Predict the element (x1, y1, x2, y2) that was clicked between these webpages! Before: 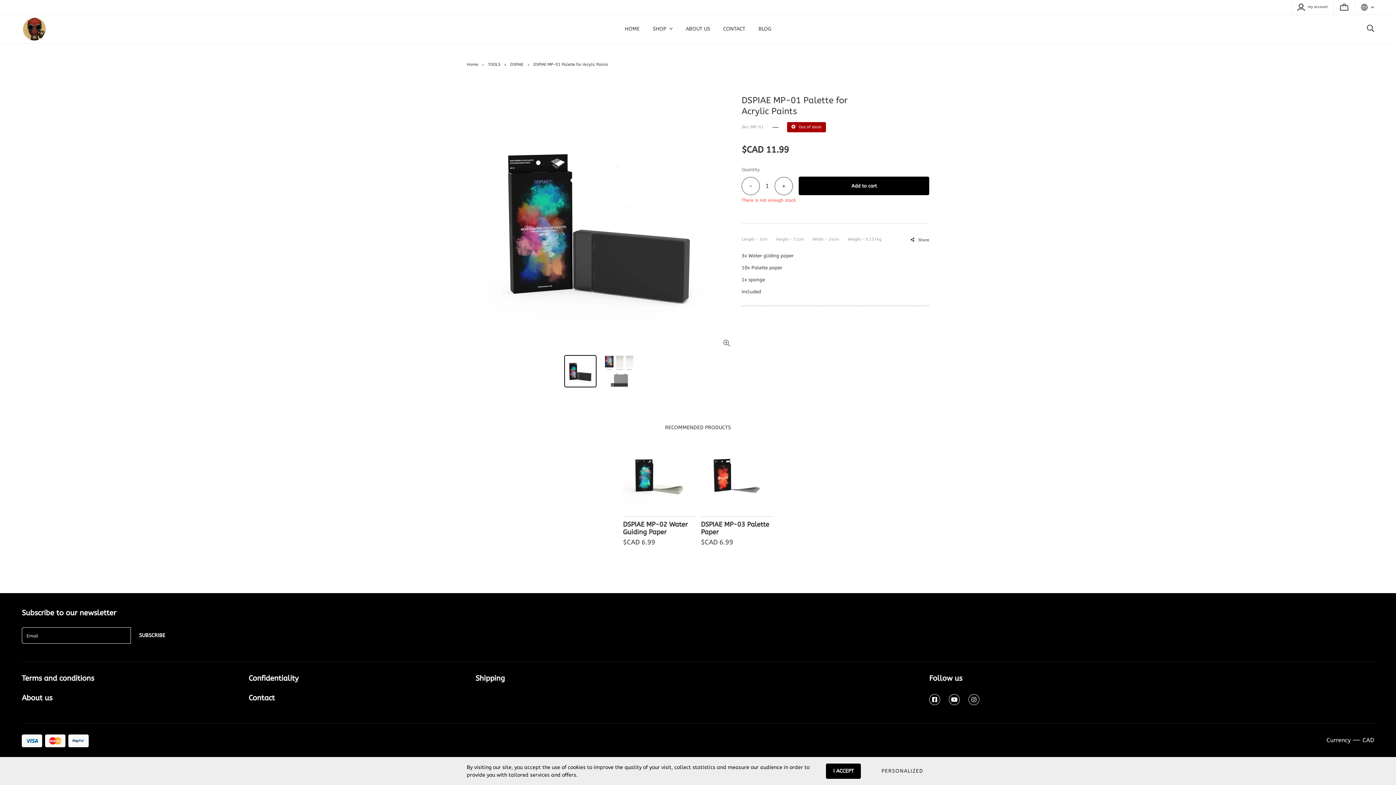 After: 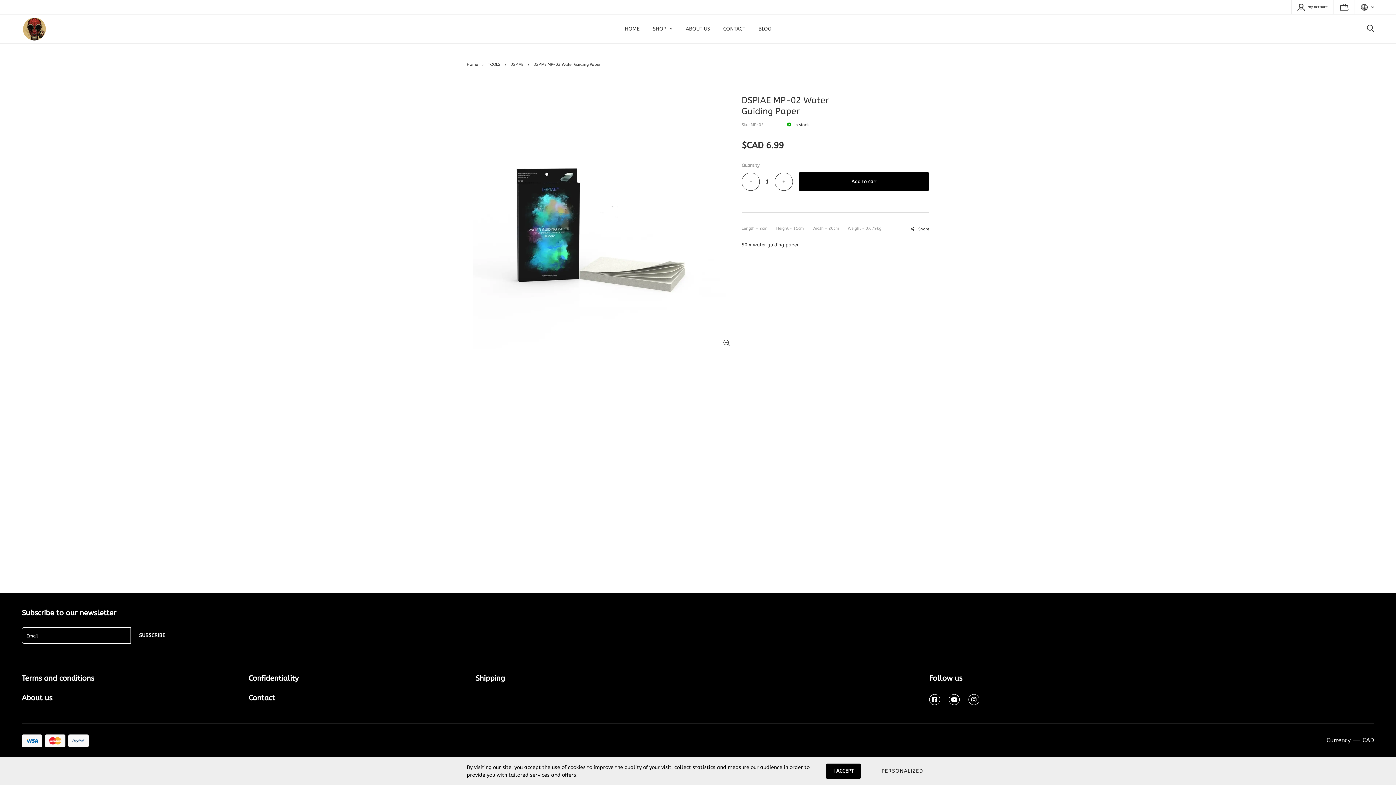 Action: bbox: (628, 485, 690, 509) label: VIEW PRODUCT